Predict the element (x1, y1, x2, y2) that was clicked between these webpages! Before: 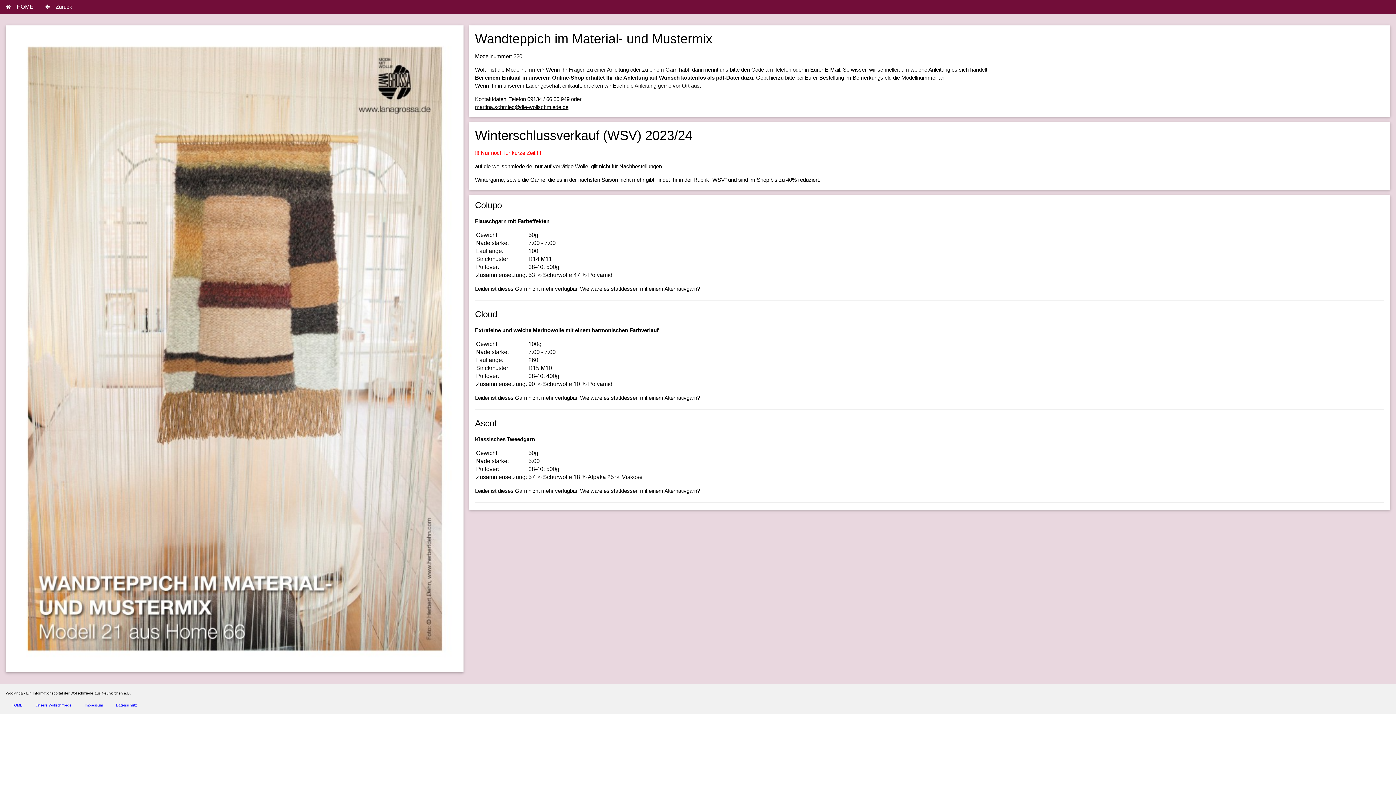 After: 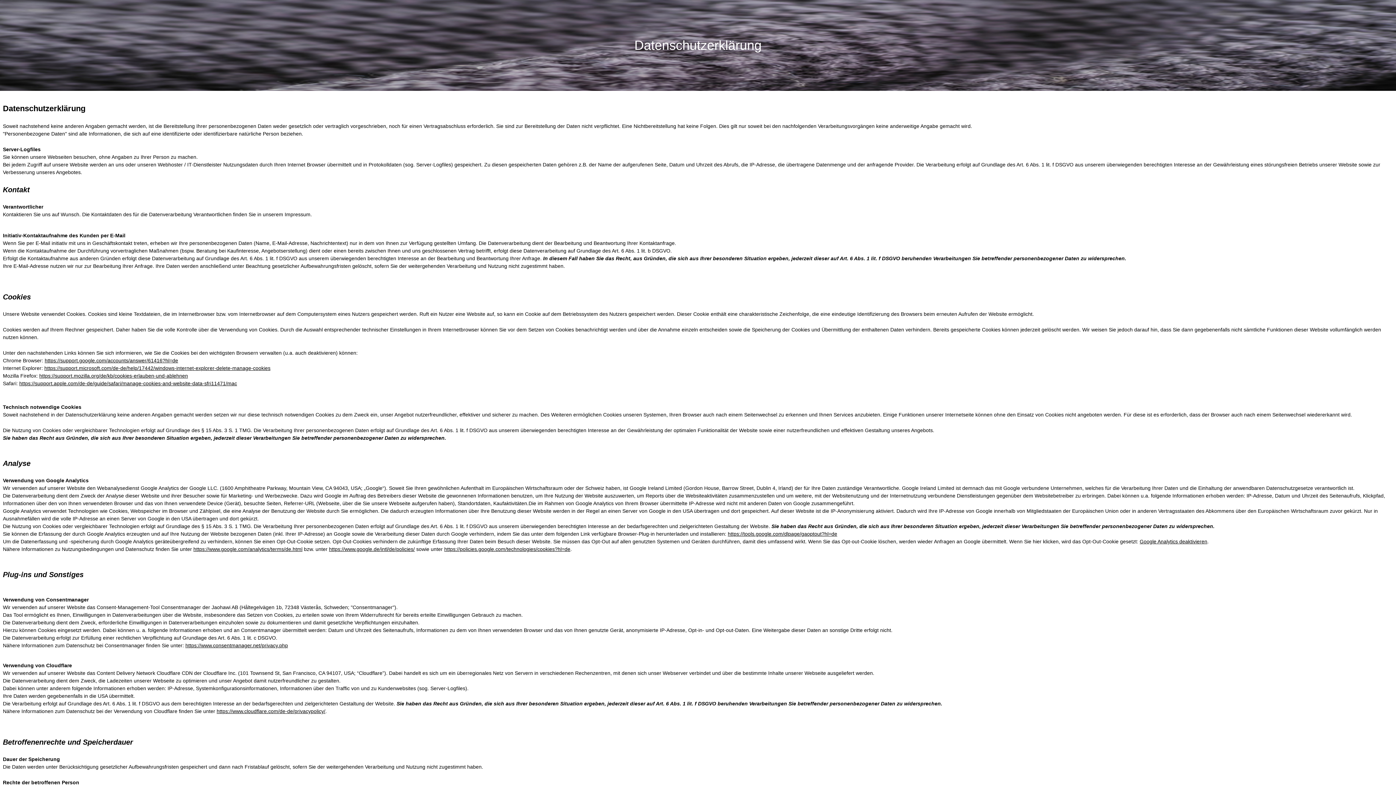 Action: bbox: (110, 700, 142, 711) label: Datenschutz